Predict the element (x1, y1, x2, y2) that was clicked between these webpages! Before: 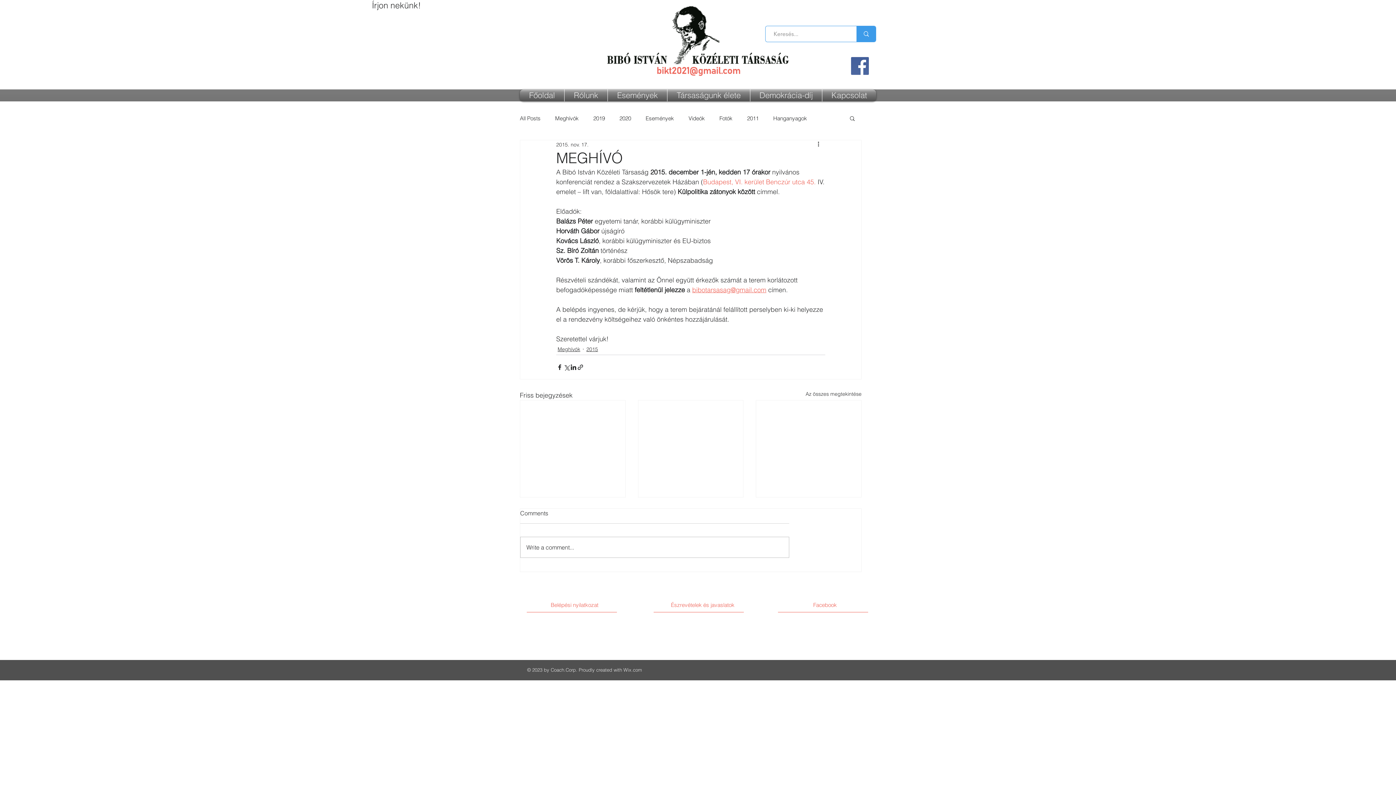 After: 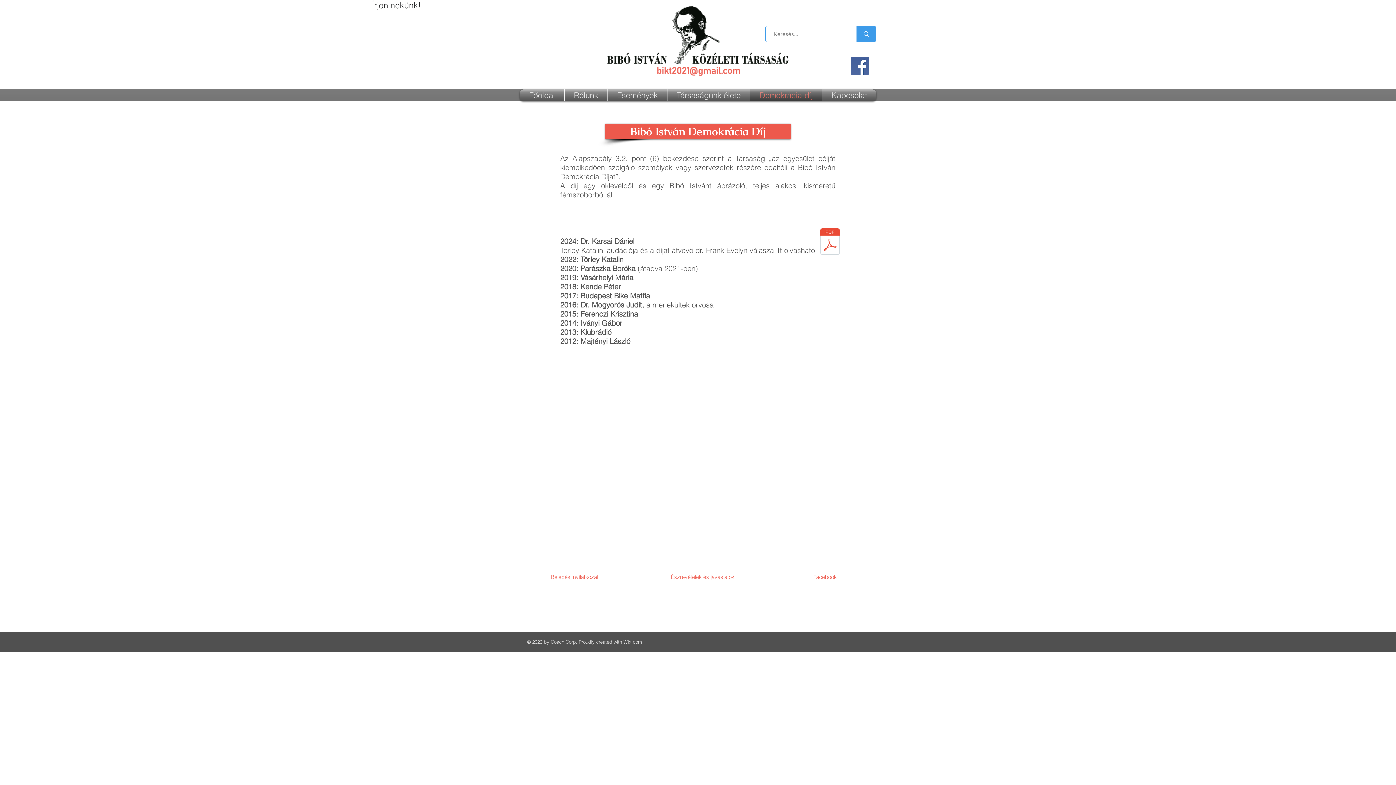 Action: label: Demokrácia-díj bbox: (750, 89, 822, 101)